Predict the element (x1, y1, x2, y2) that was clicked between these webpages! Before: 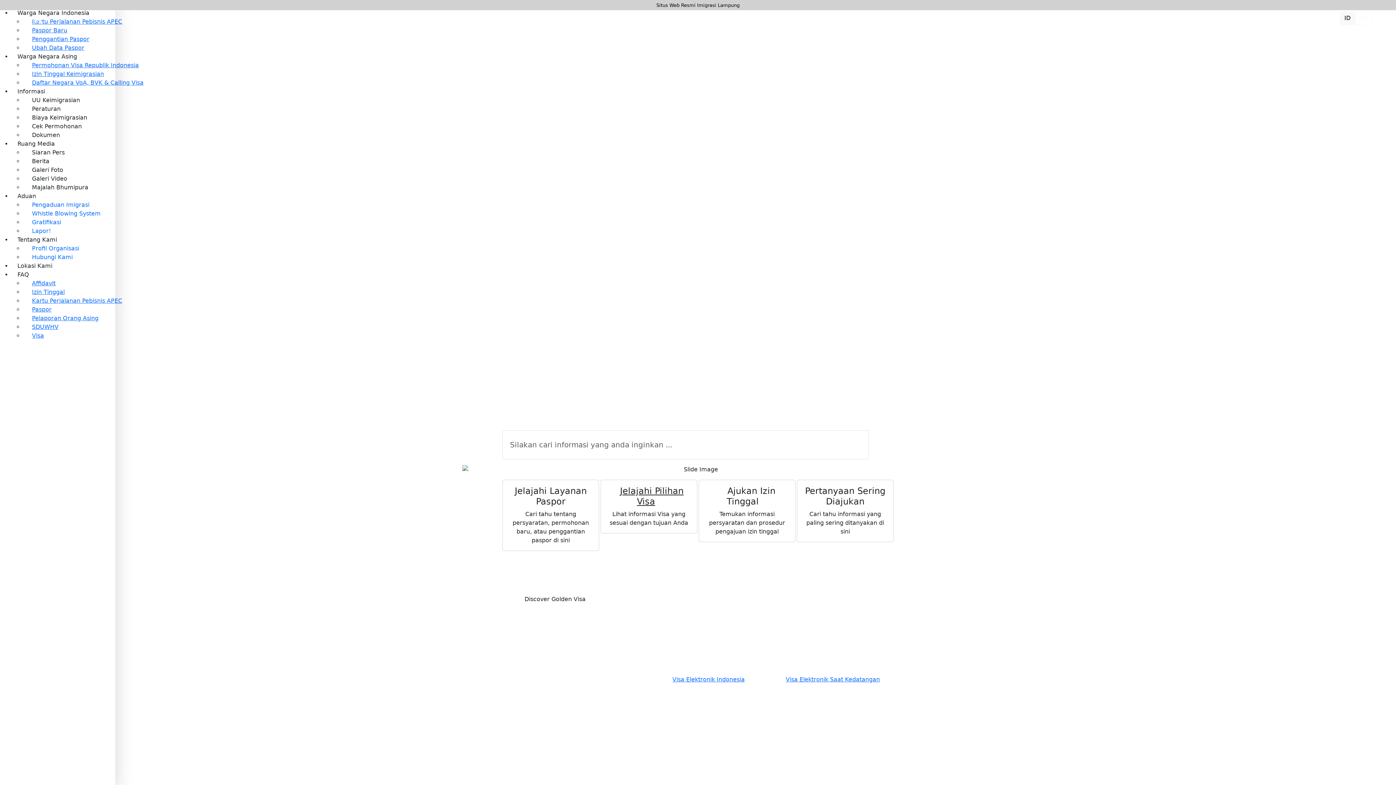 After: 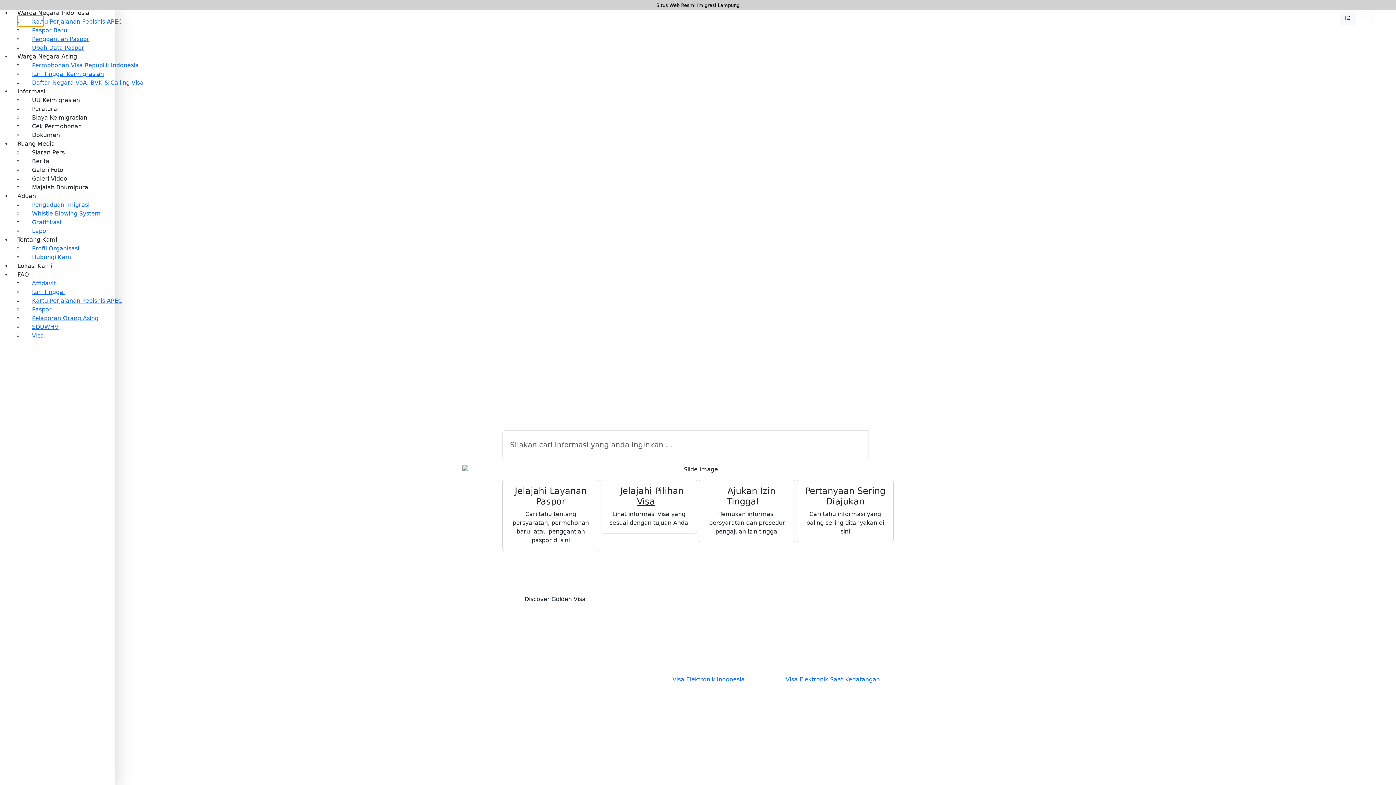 Action: label: Menu bbox: (17, 15, 43, 26)